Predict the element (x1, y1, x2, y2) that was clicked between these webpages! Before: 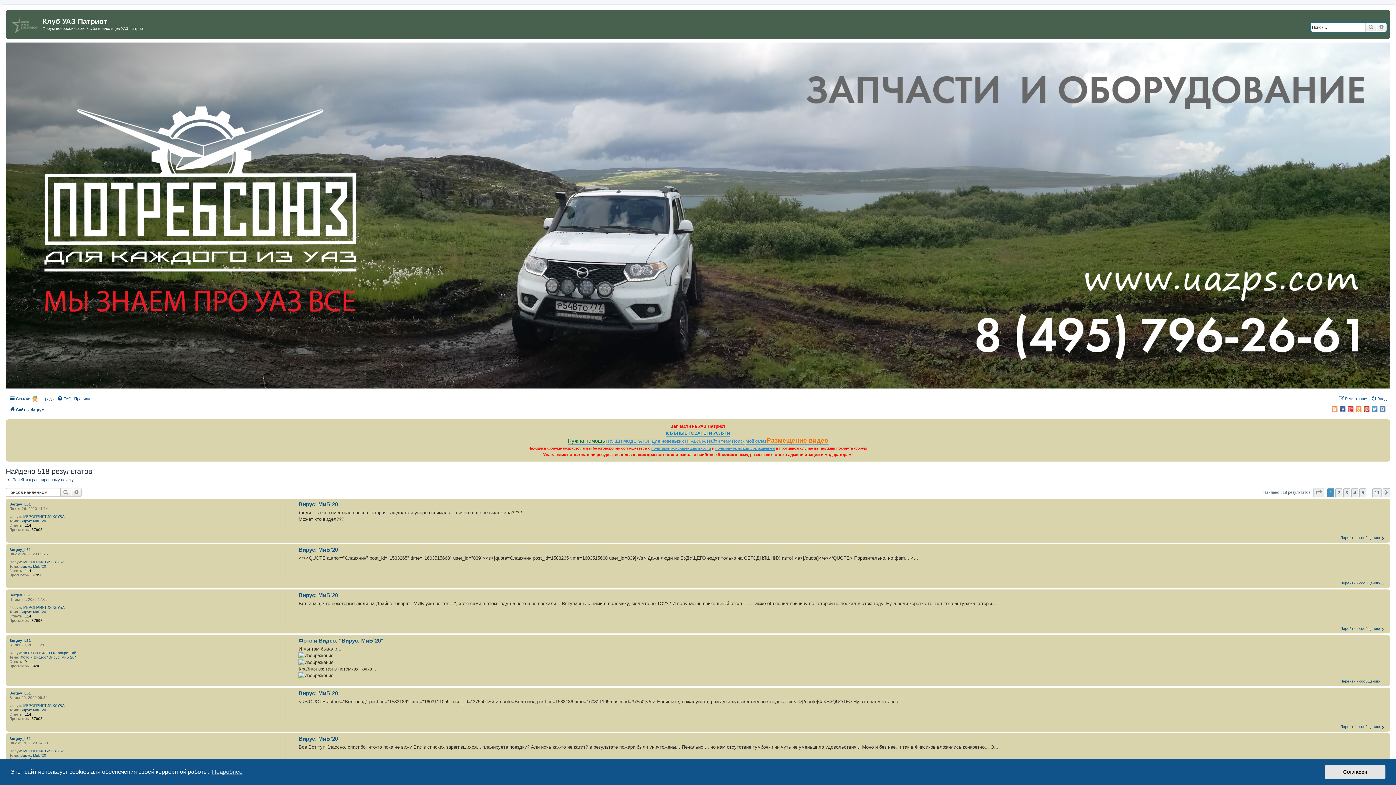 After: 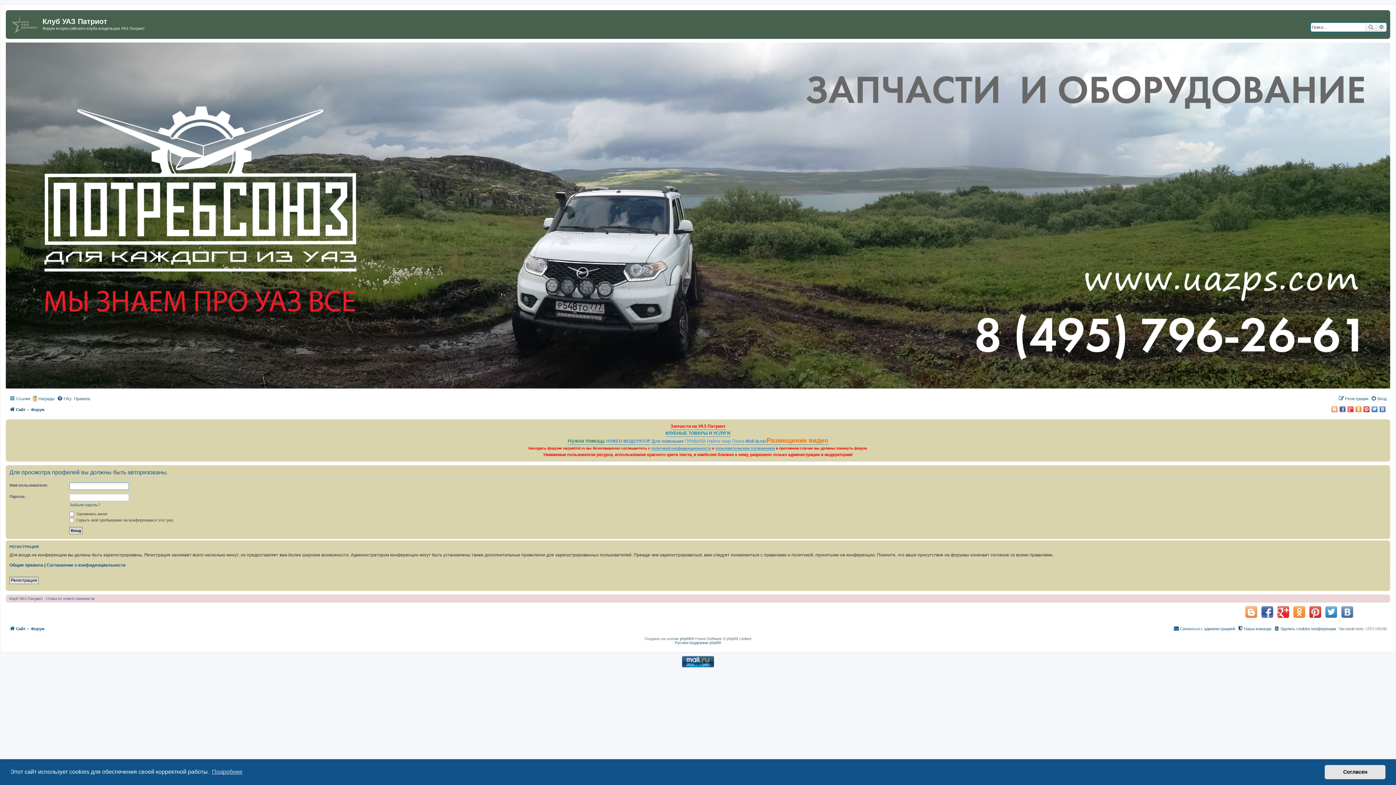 Action: bbox: (9, 593, 30, 597) label: Sergey_L61